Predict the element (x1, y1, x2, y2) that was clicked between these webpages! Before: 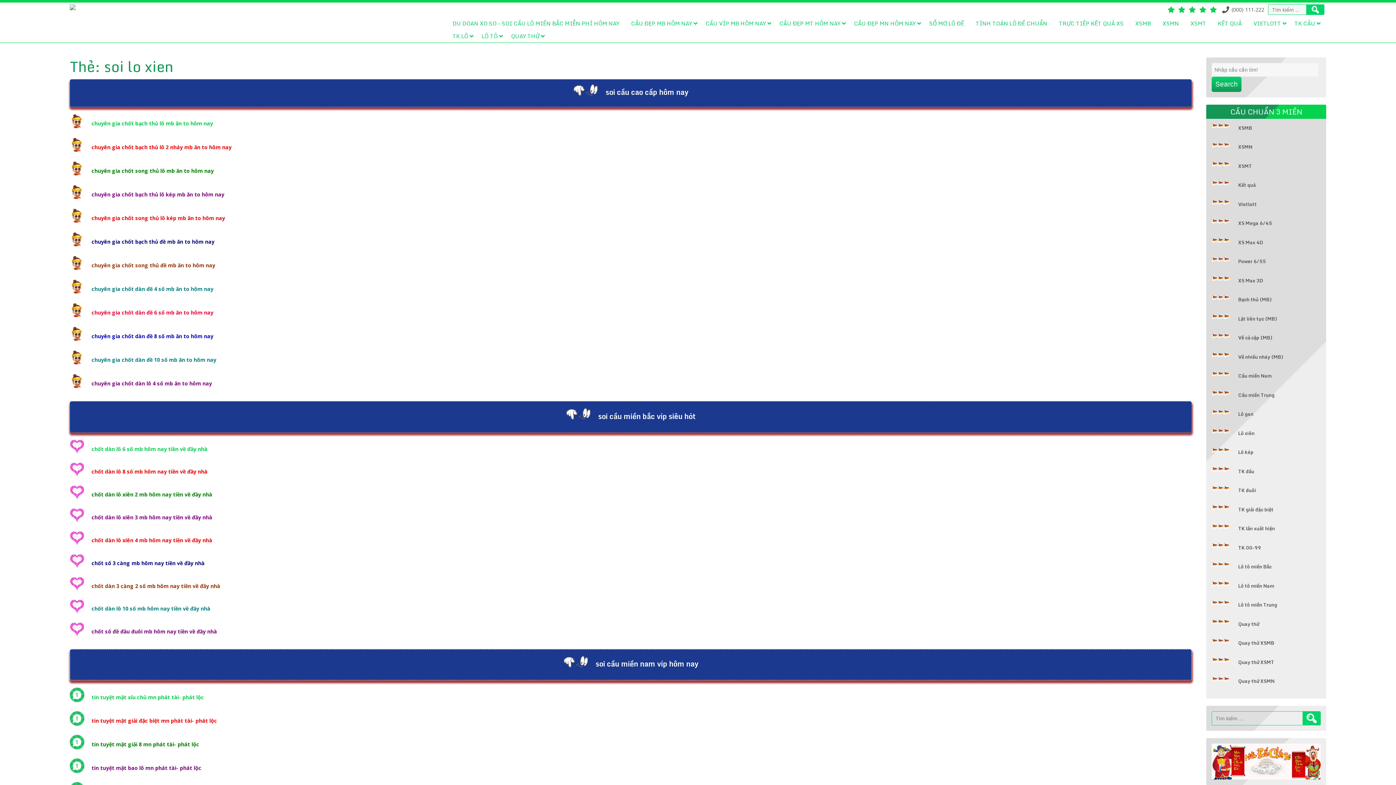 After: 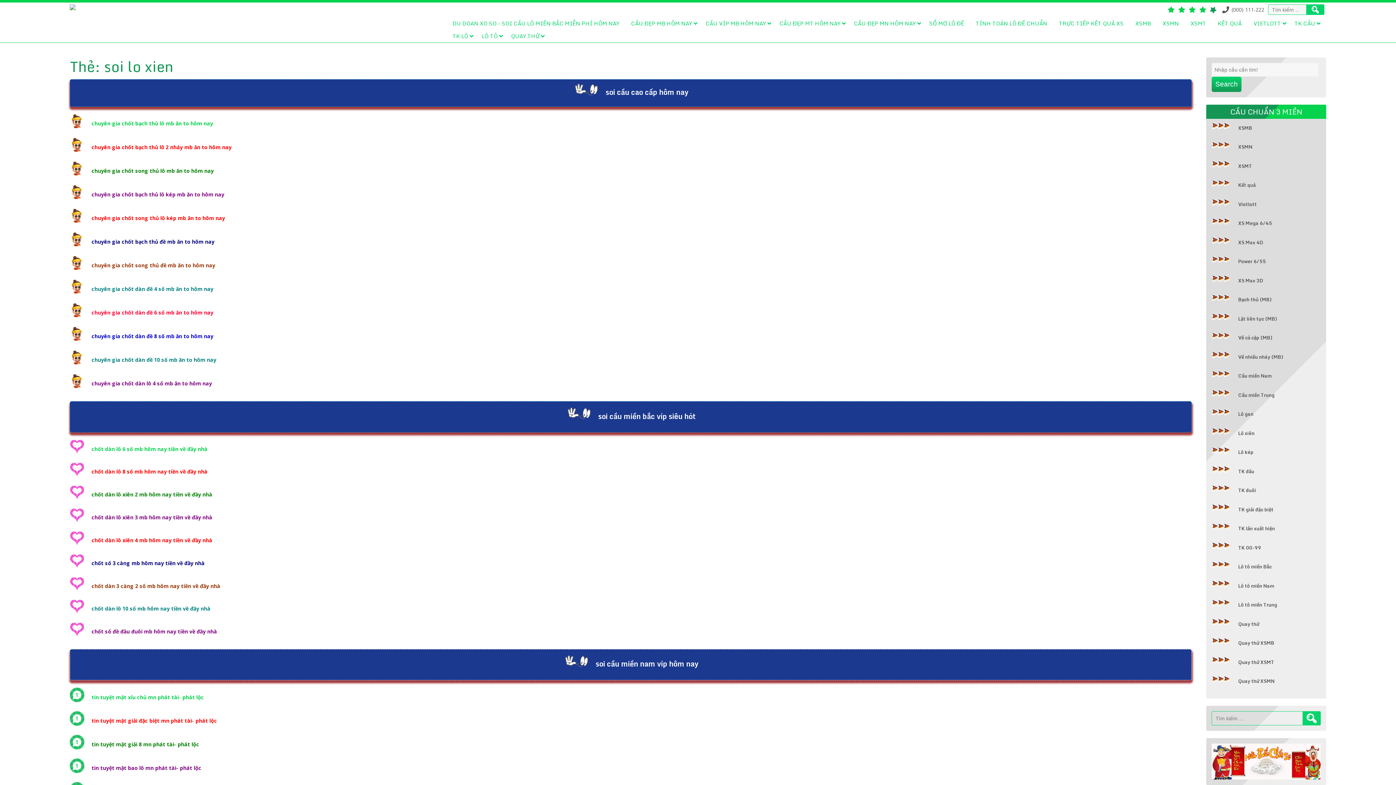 Action: bbox: (1208, 4, 1218, 14)